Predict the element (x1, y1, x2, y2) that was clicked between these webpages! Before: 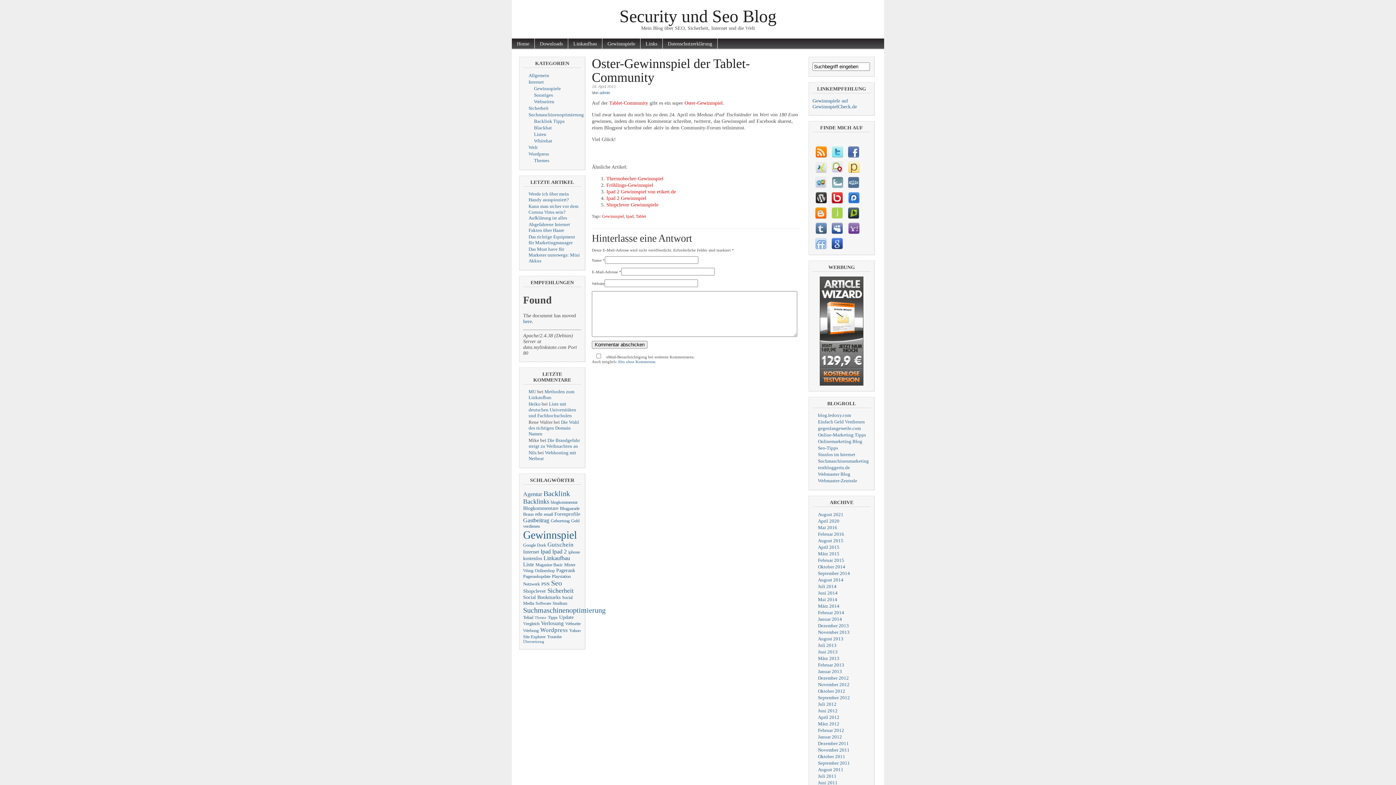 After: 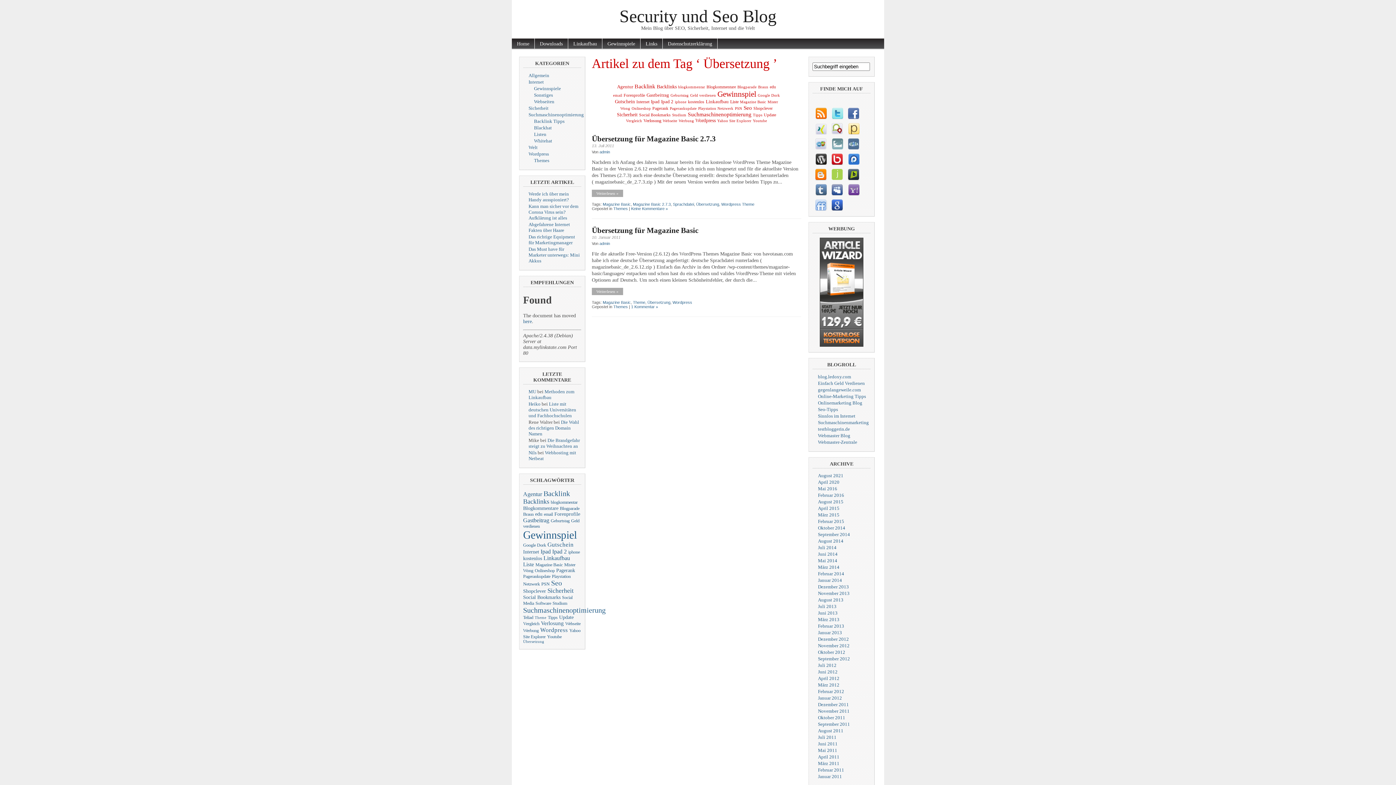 Action: bbox: (523, 639, 544, 643) label: Übersetzung